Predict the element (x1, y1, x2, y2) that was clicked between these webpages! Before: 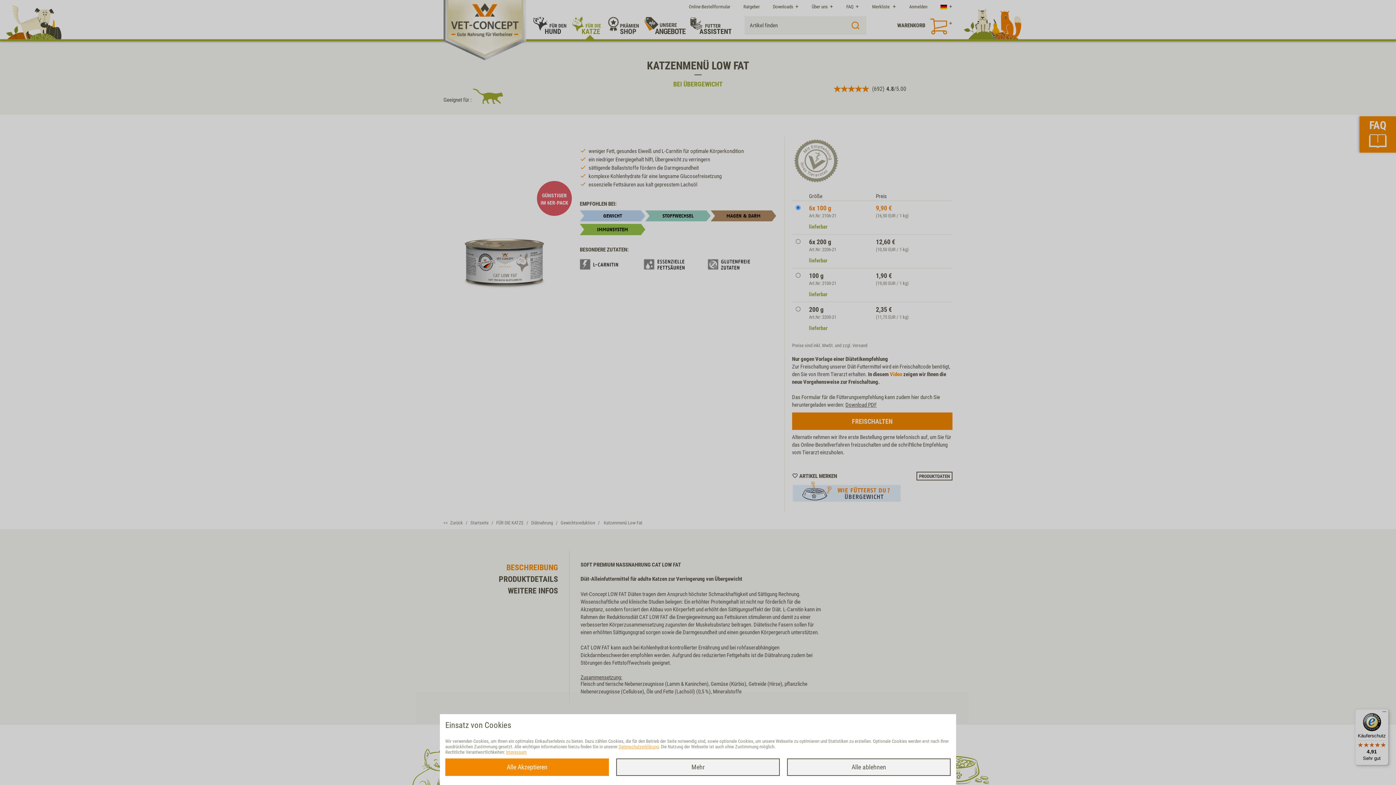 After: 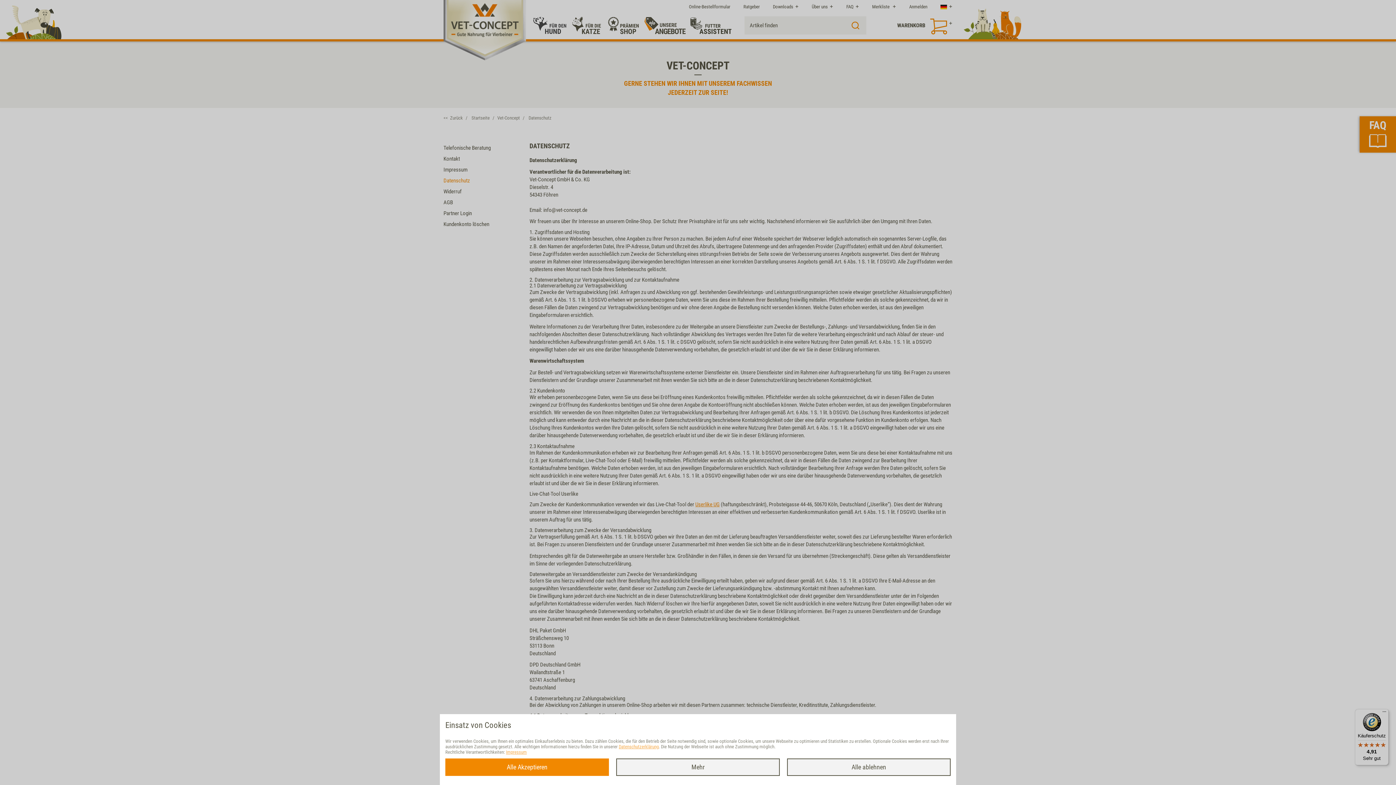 Action: bbox: (618, 744, 658, 749) label: Datenschutzerklärung